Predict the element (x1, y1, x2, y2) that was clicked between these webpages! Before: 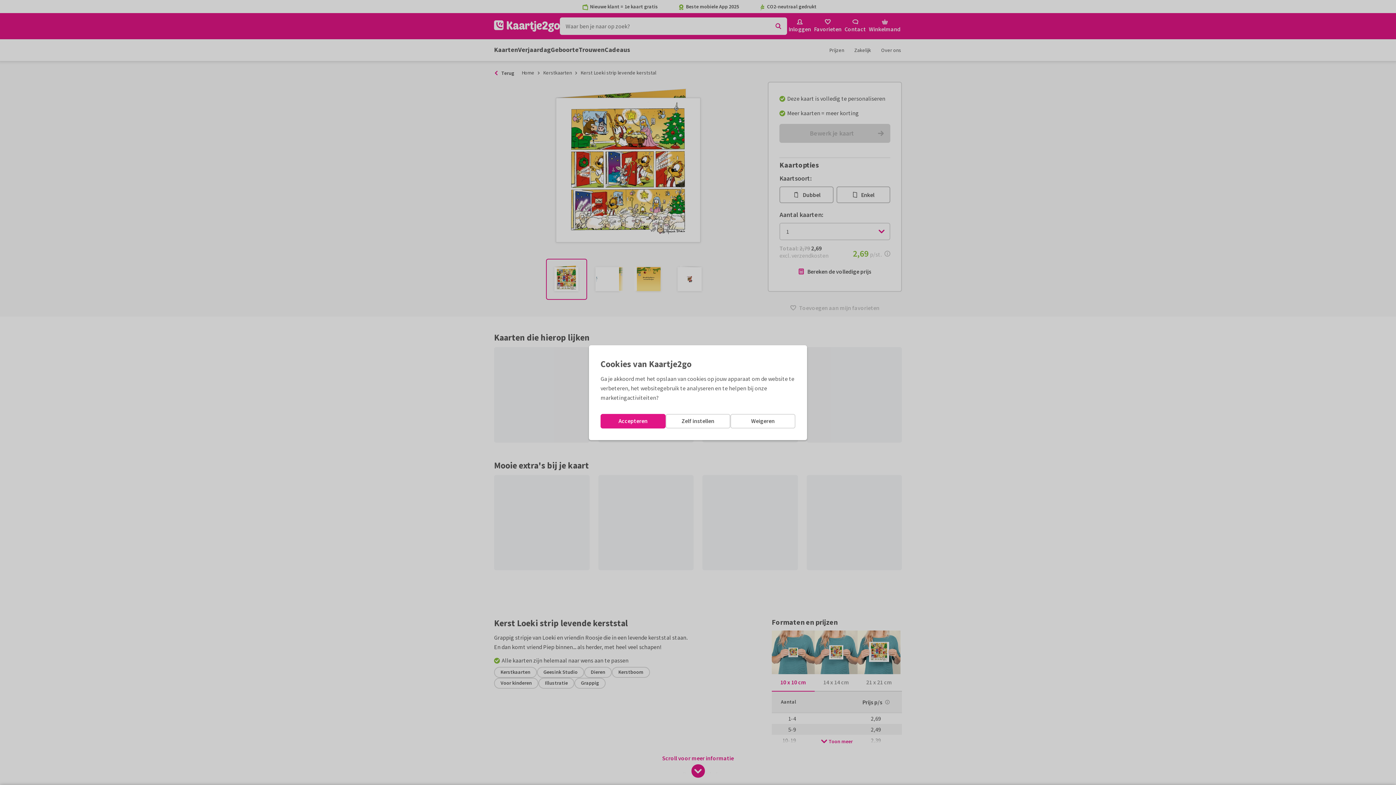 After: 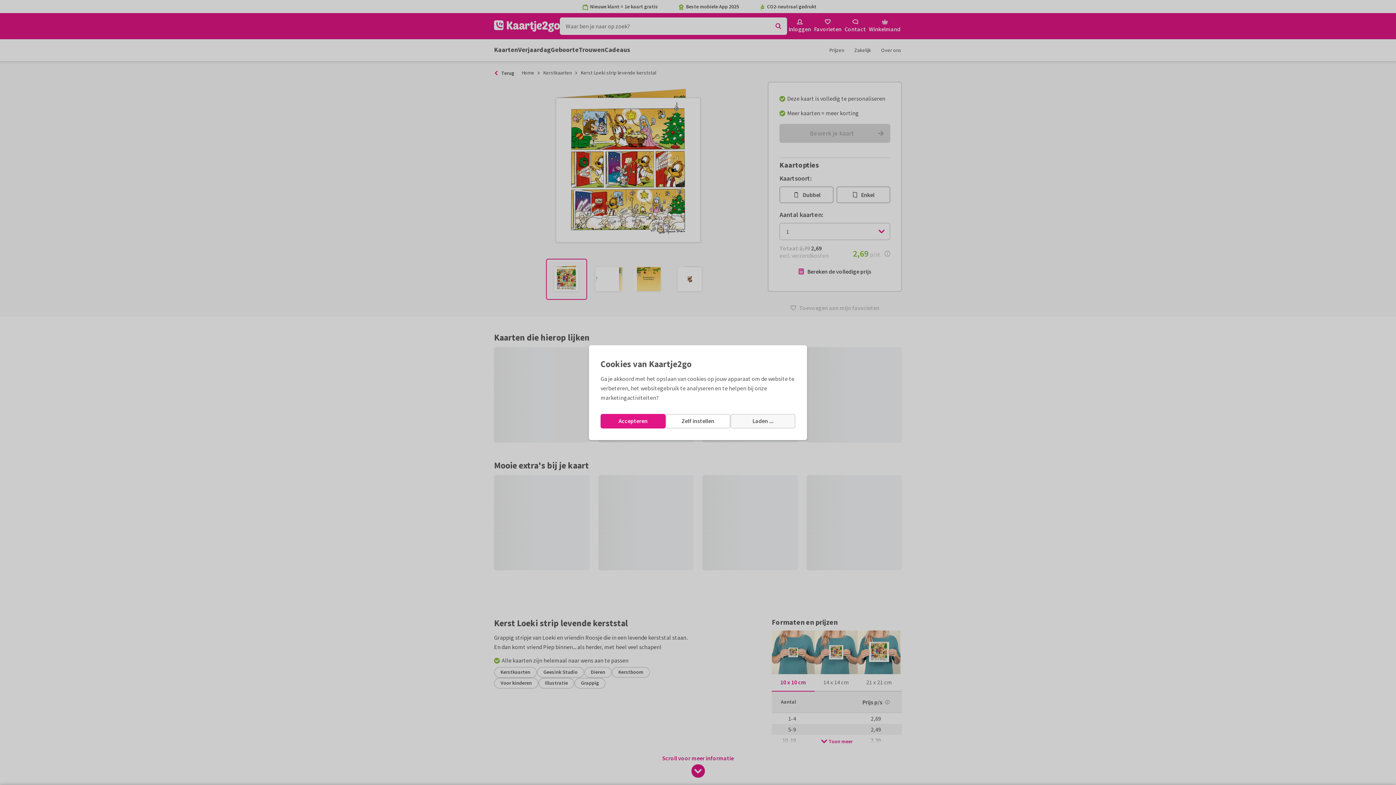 Action: label: Weigeren bbox: (730, 414, 795, 428)